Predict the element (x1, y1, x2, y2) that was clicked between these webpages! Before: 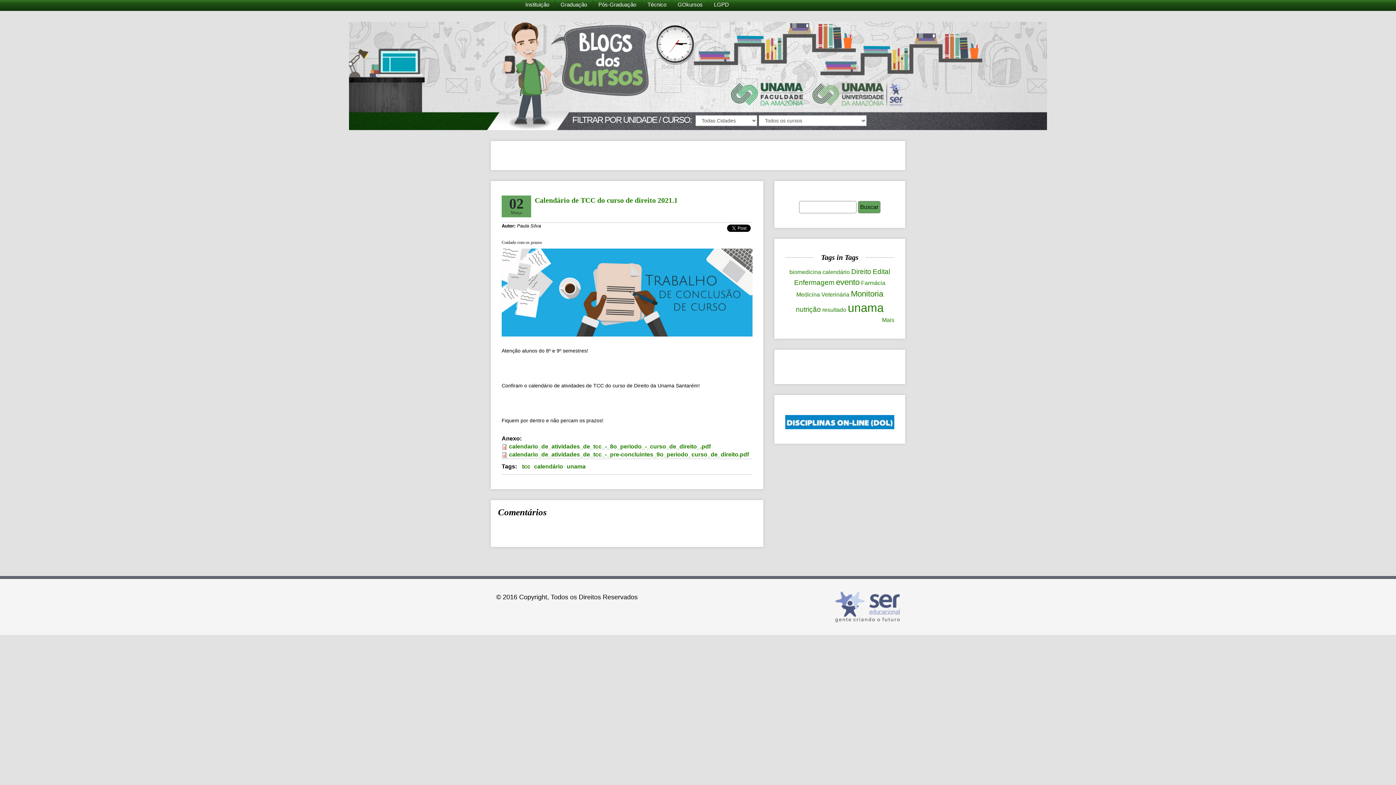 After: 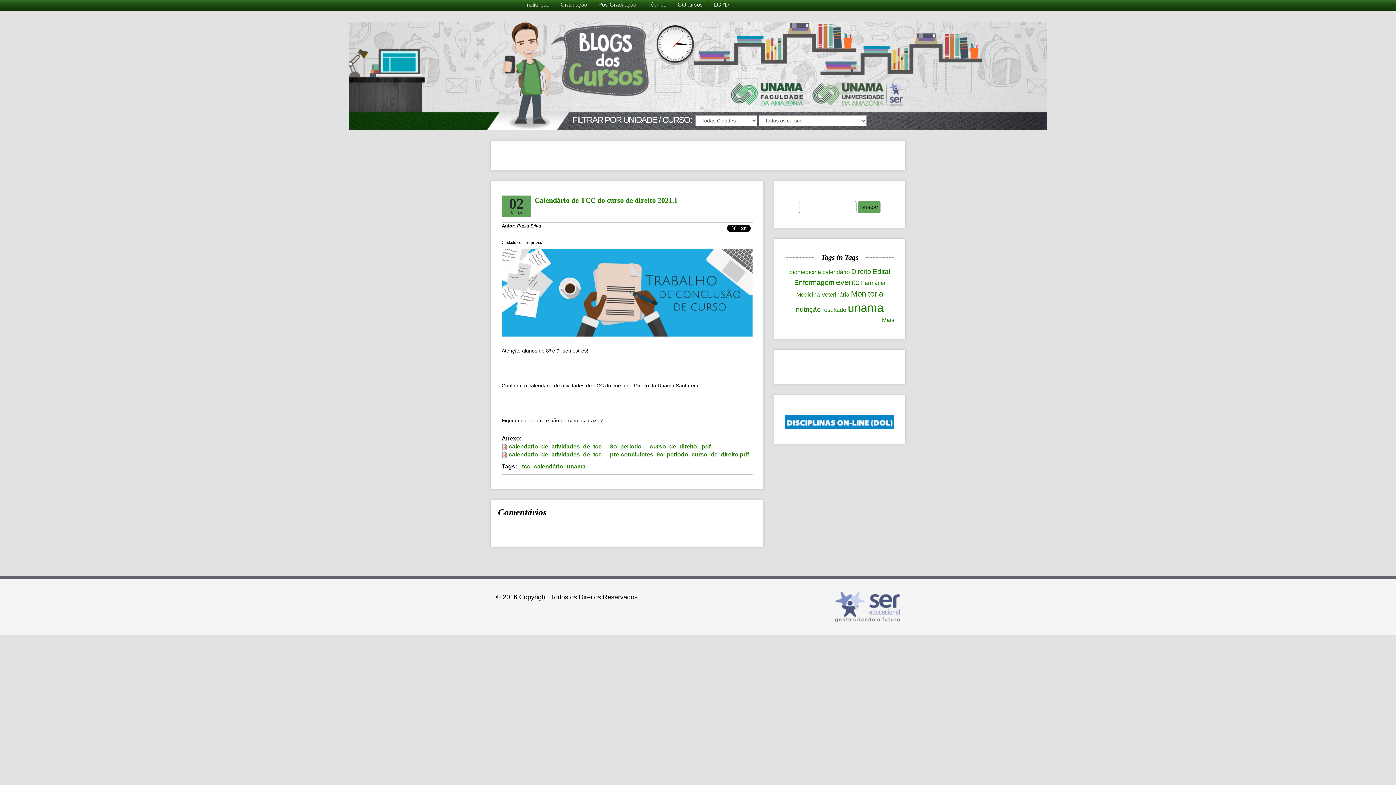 Action: bbox: (534, 196, 677, 204) label: Calendário de TCC do curso de direito 2021.1